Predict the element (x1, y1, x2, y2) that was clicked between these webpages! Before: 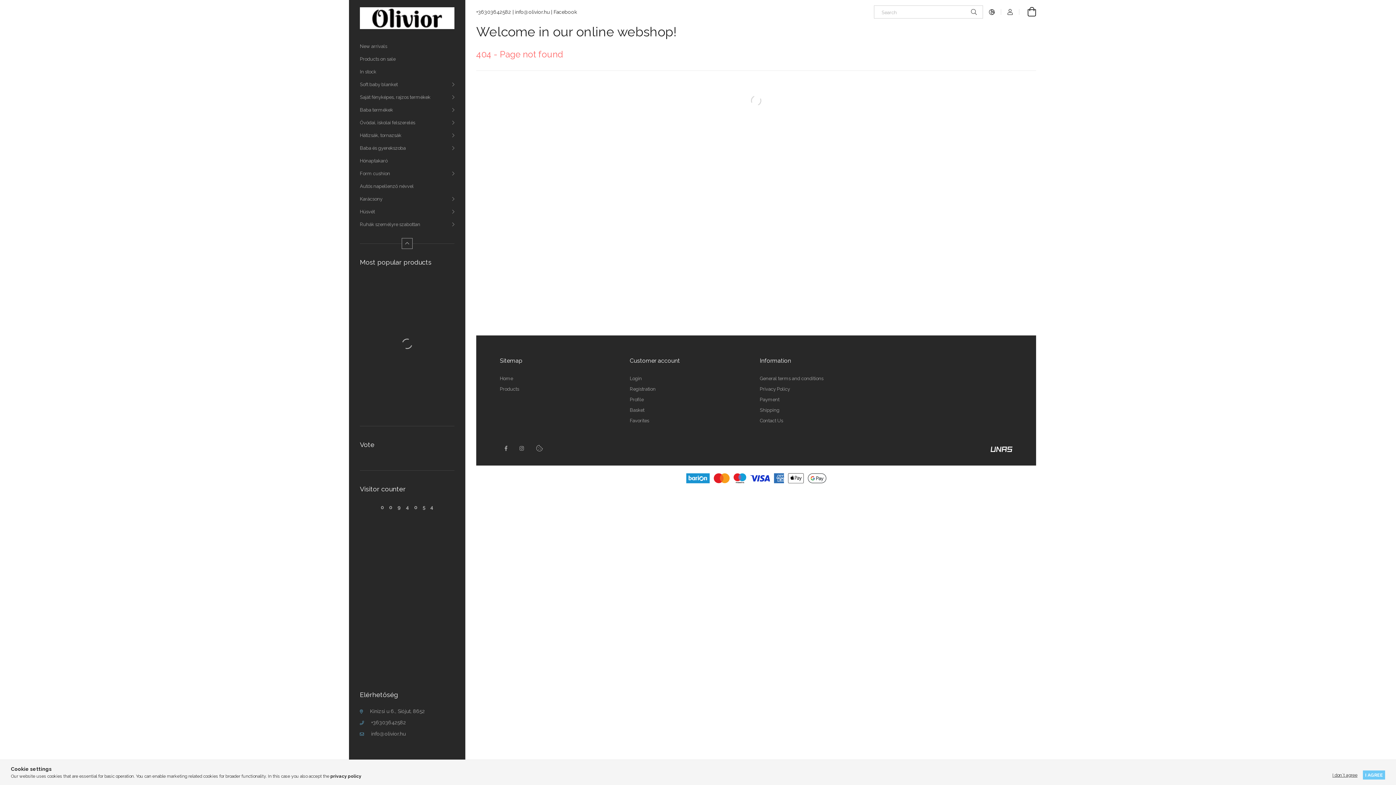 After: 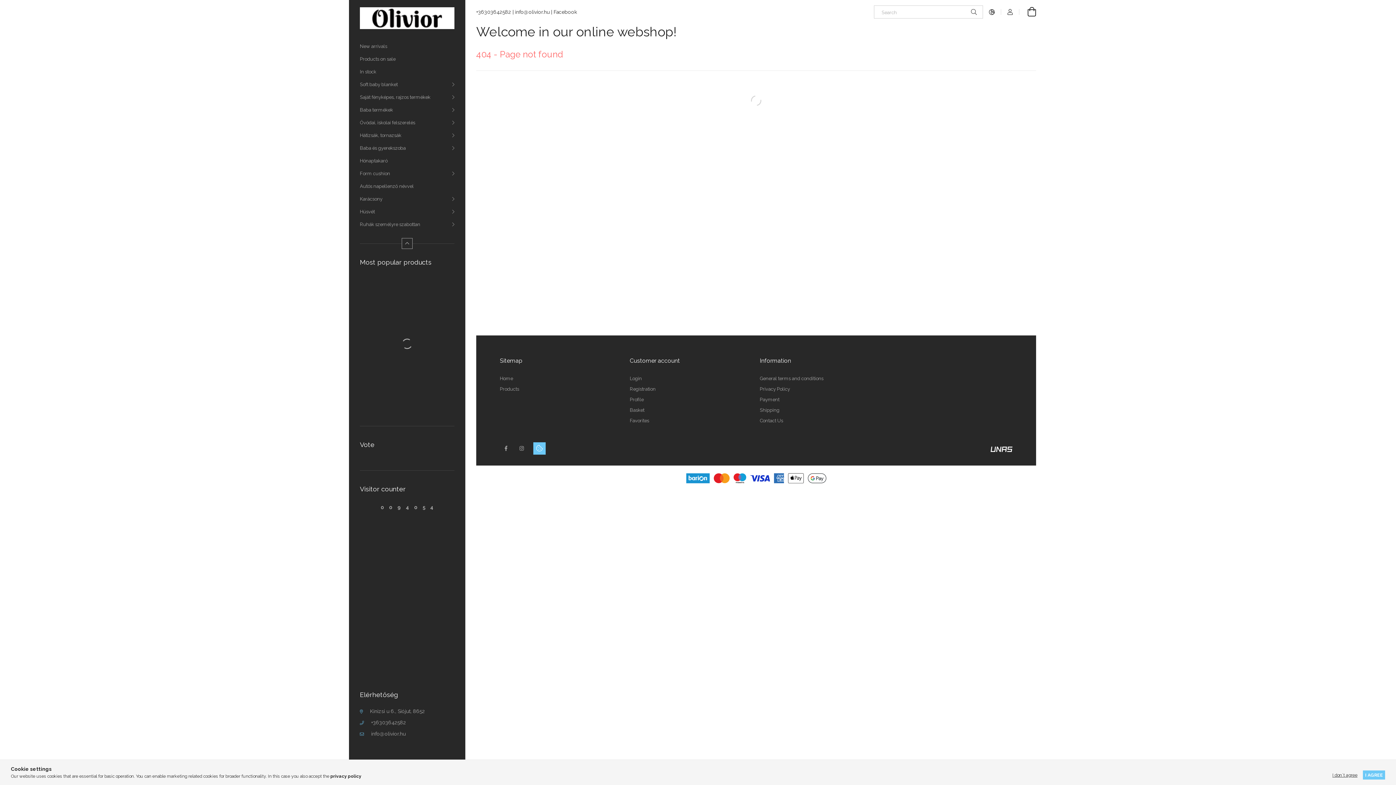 Action: bbox: (533, 442, 545, 454)